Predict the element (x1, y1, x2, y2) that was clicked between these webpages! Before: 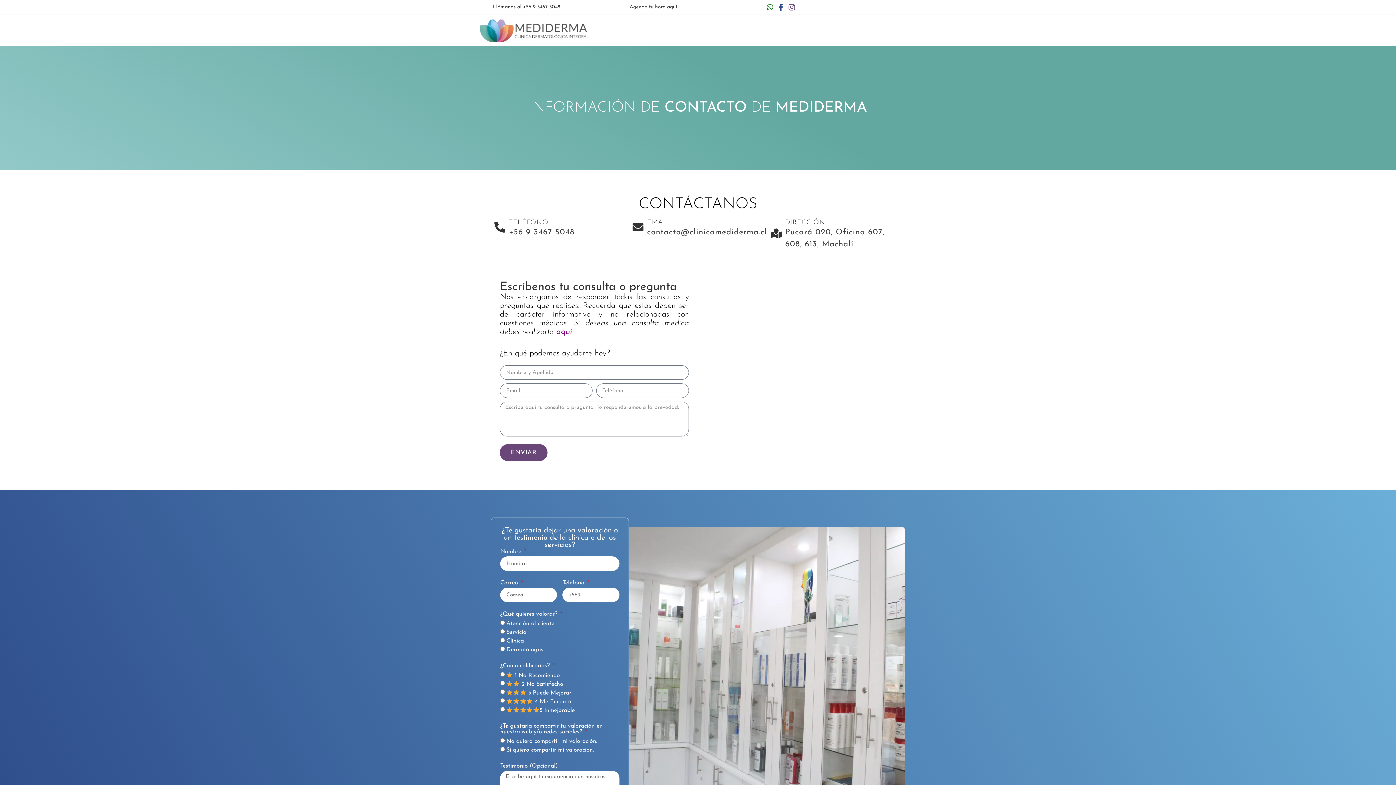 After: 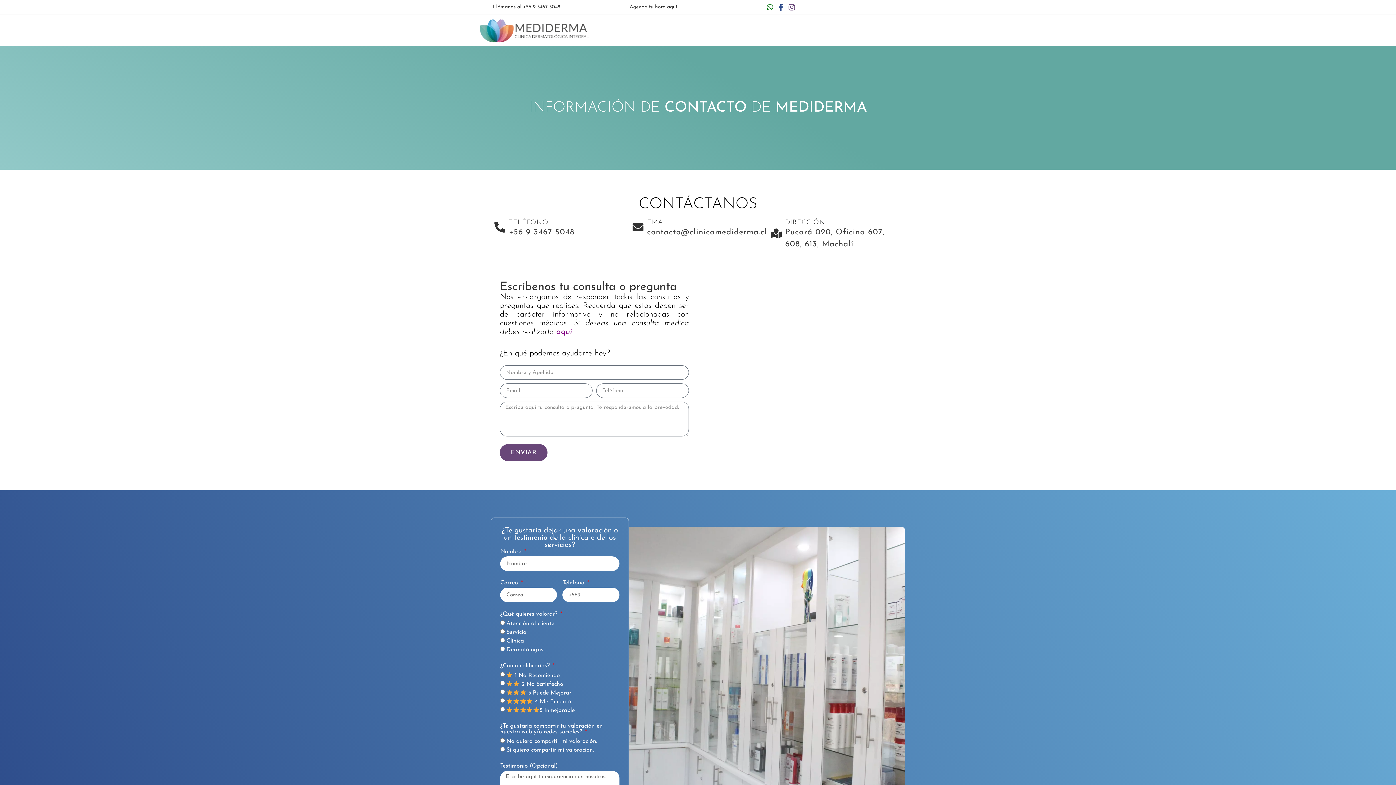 Action: bbox: (777, 3, 788, 10)